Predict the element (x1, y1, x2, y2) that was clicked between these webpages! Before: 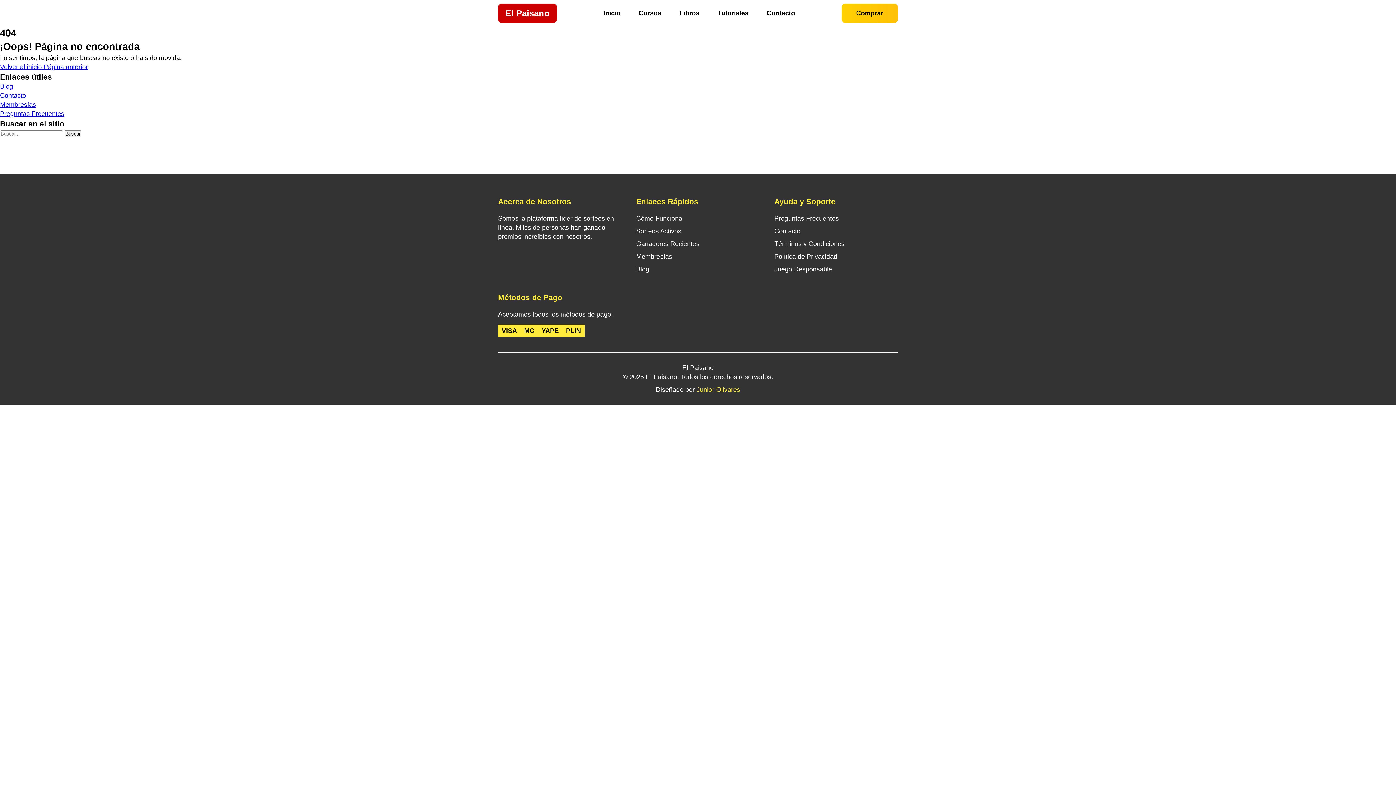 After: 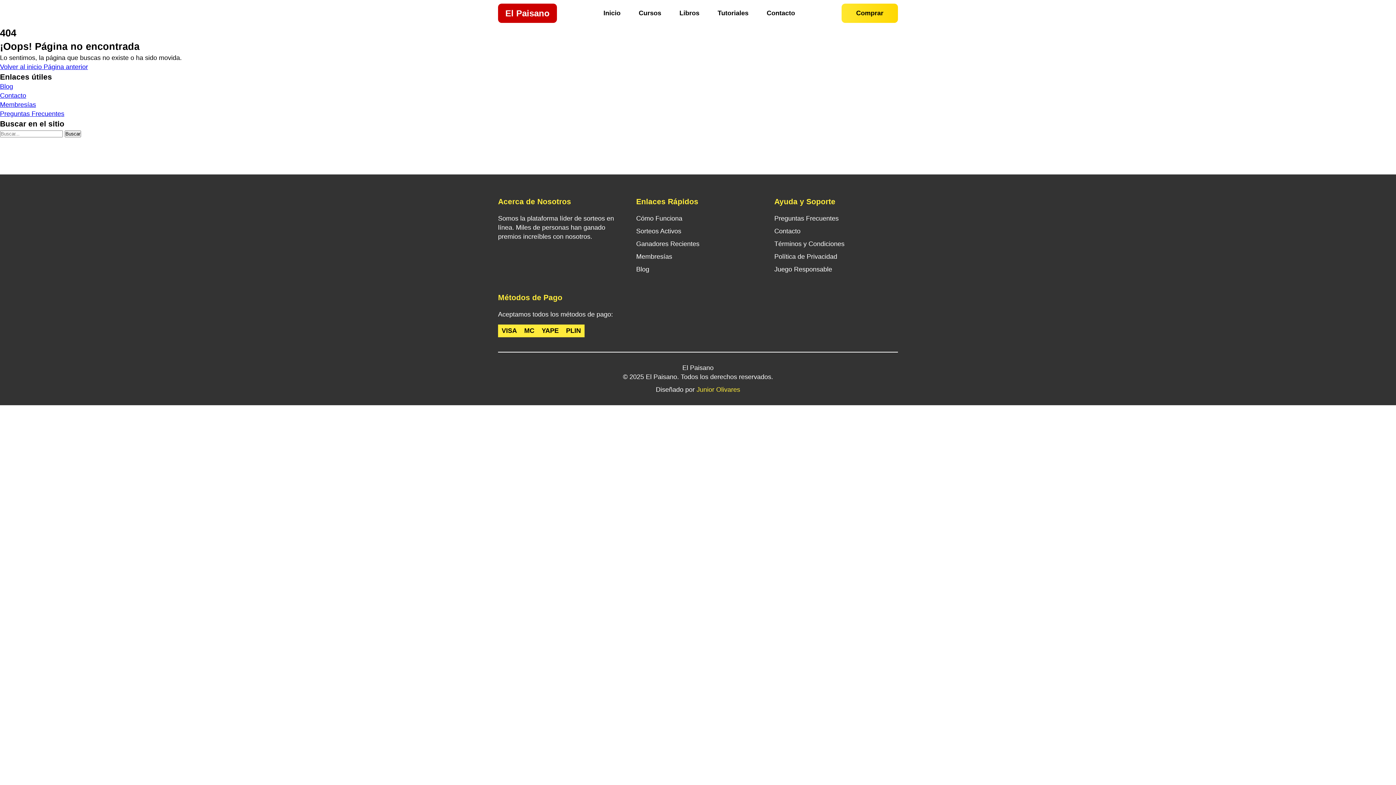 Action: label: Contacto bbox: (0, 92, 26, 99)